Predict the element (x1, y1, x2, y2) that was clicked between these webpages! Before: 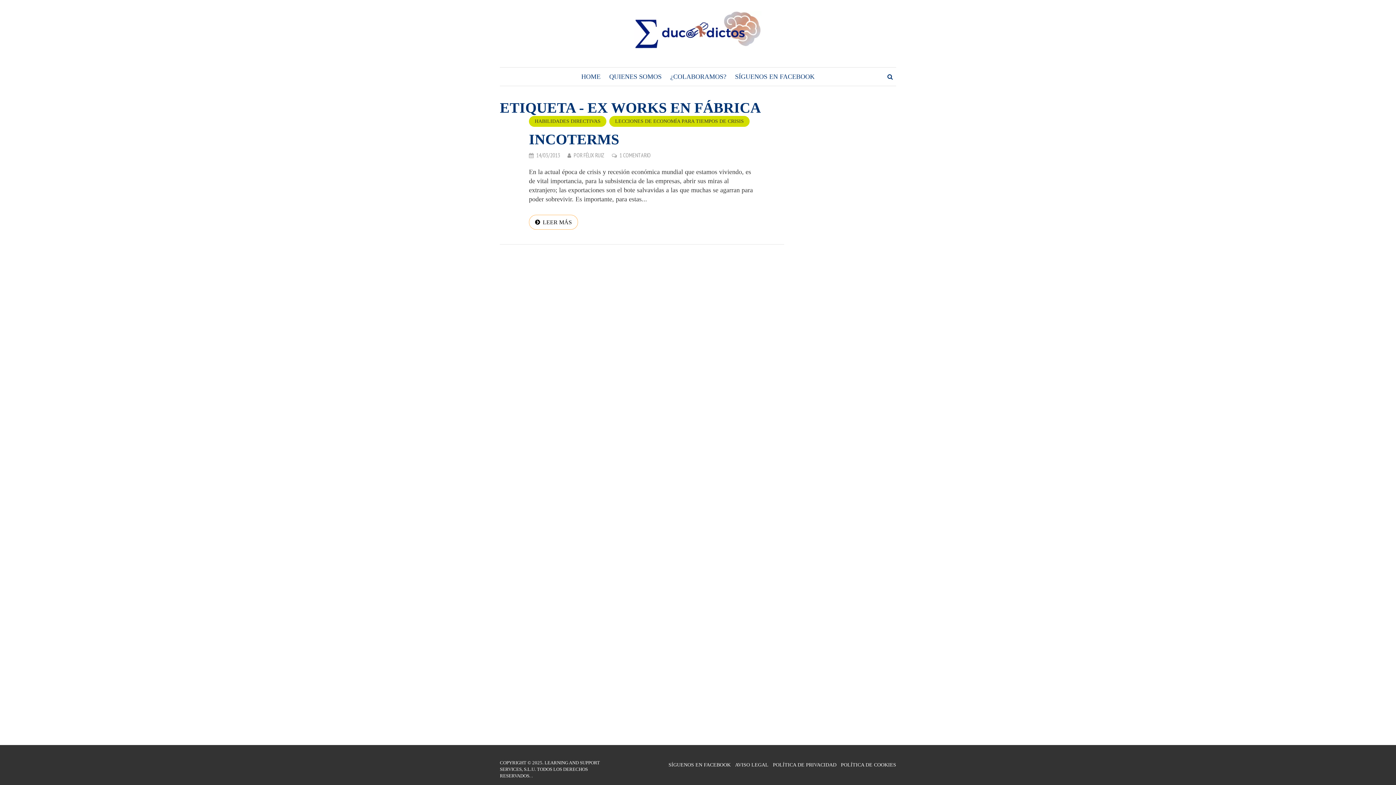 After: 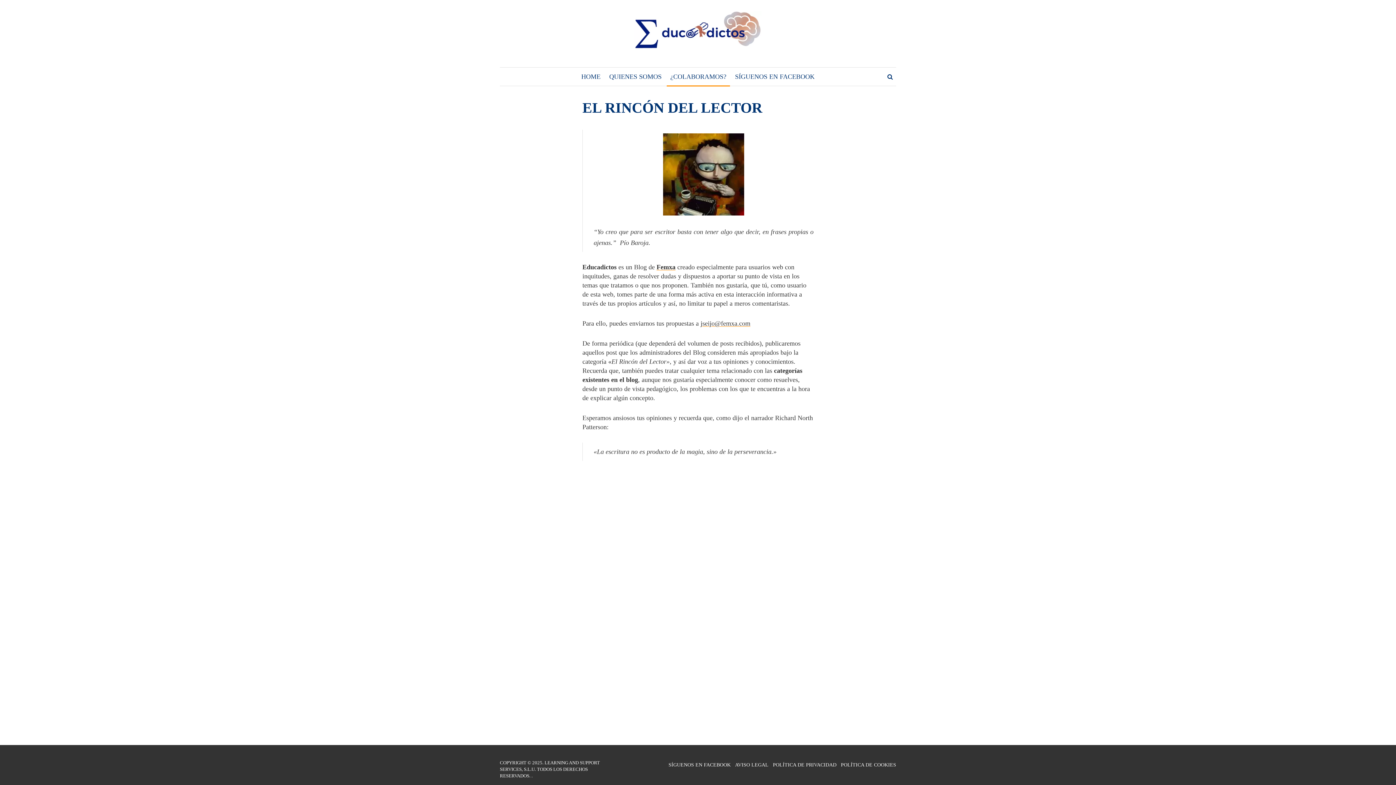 Action: label: ¿COLABORAMOS? bbox: (666, 67, 730, 85)